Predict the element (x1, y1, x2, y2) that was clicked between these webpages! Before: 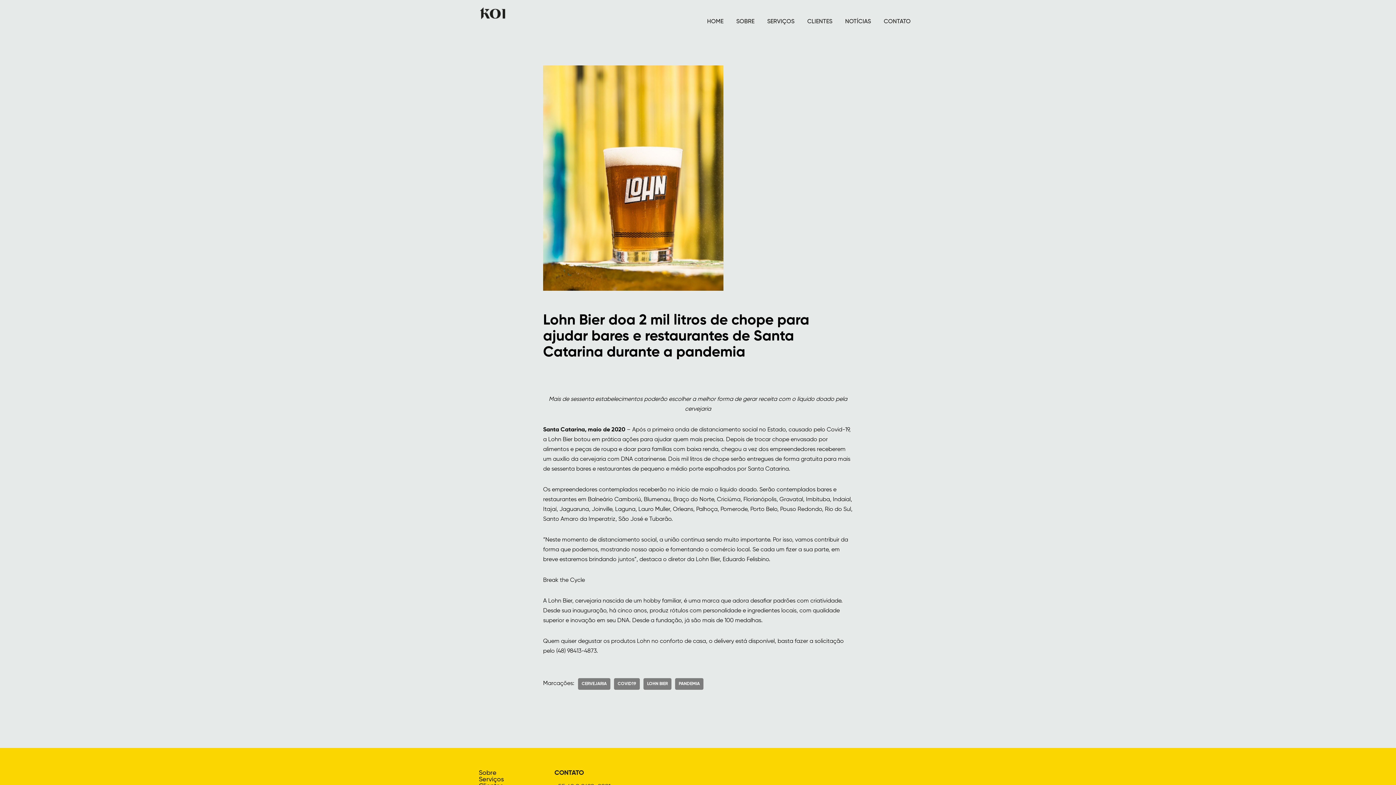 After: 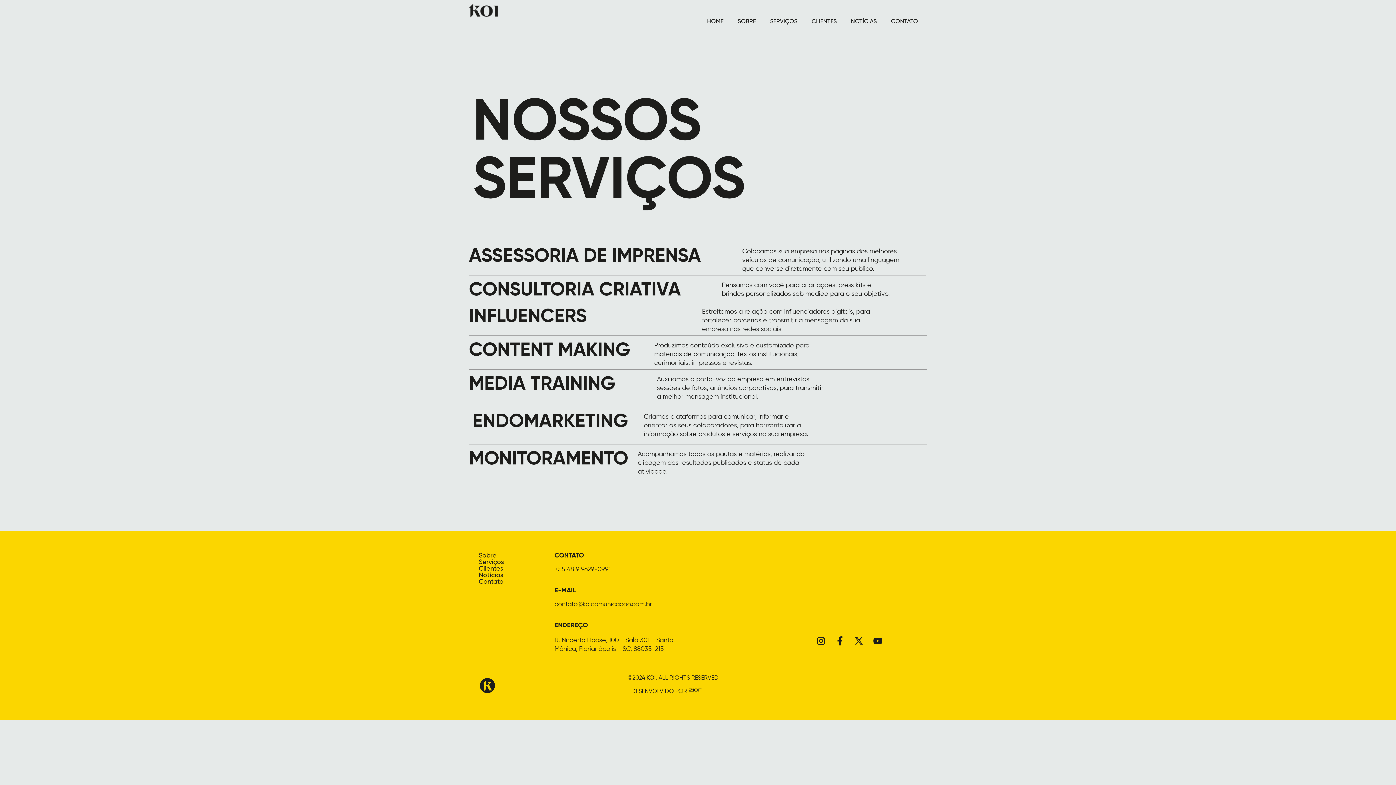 Action: label: SERVIÇOS bbox: (761, 7, 800, 36)